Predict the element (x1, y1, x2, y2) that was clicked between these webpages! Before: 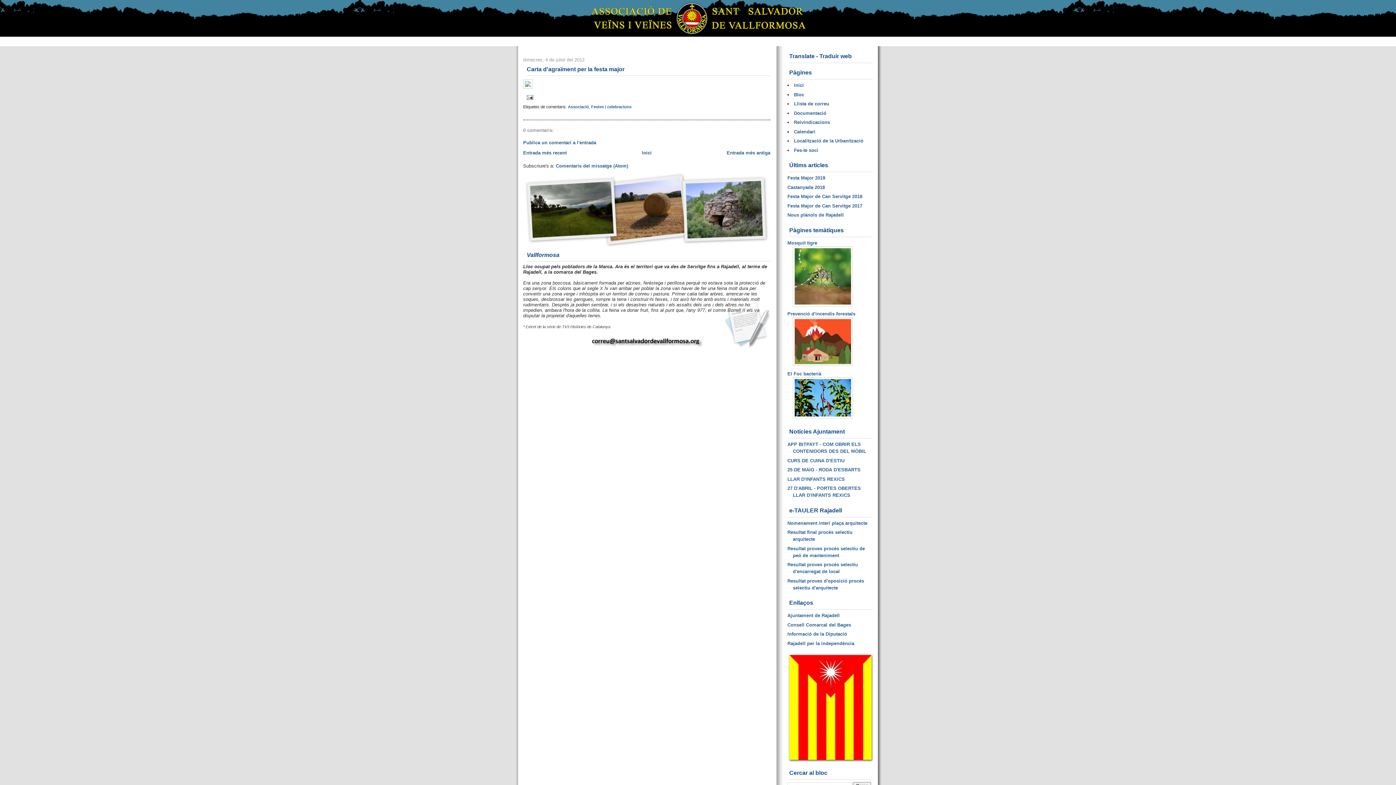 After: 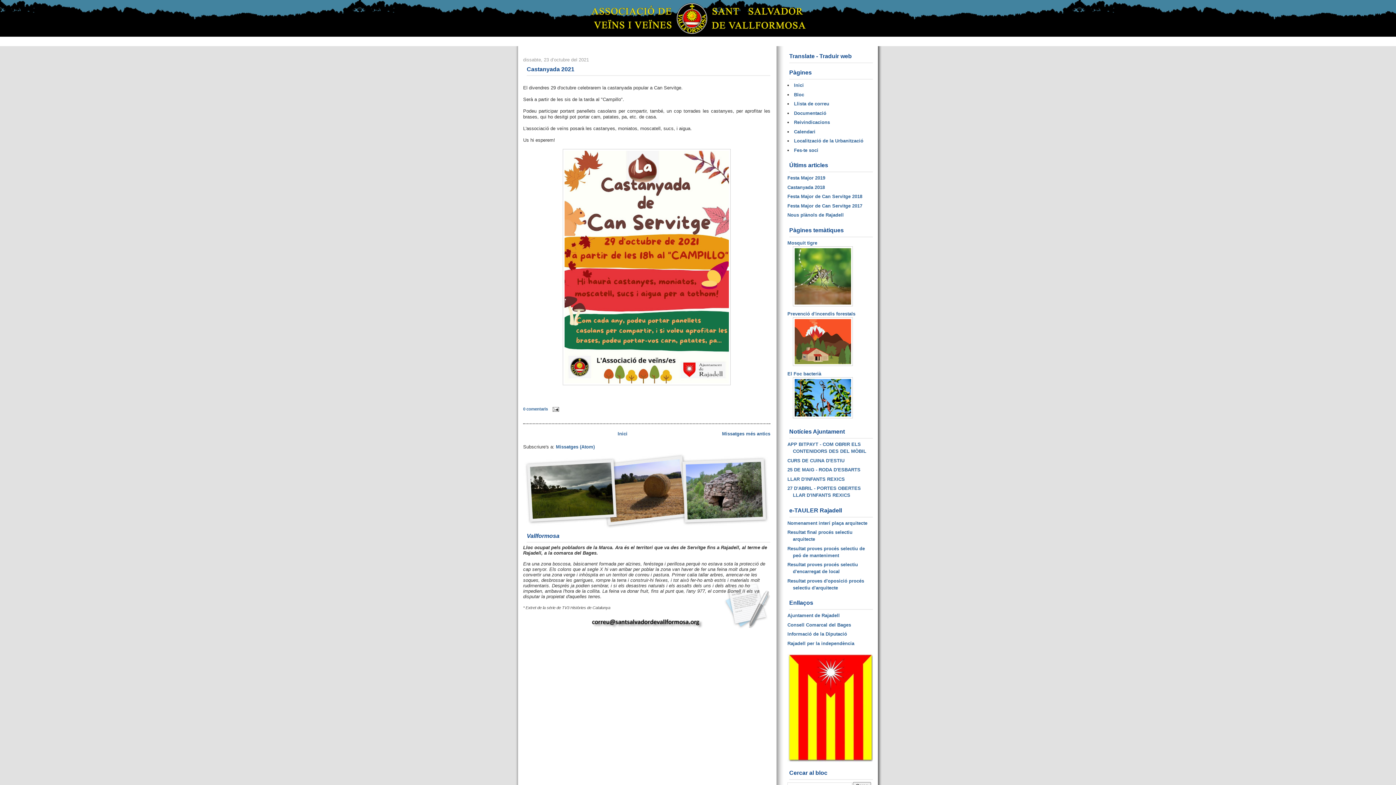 Action: bbox: (794, 91, 804, 97) label: Bloc